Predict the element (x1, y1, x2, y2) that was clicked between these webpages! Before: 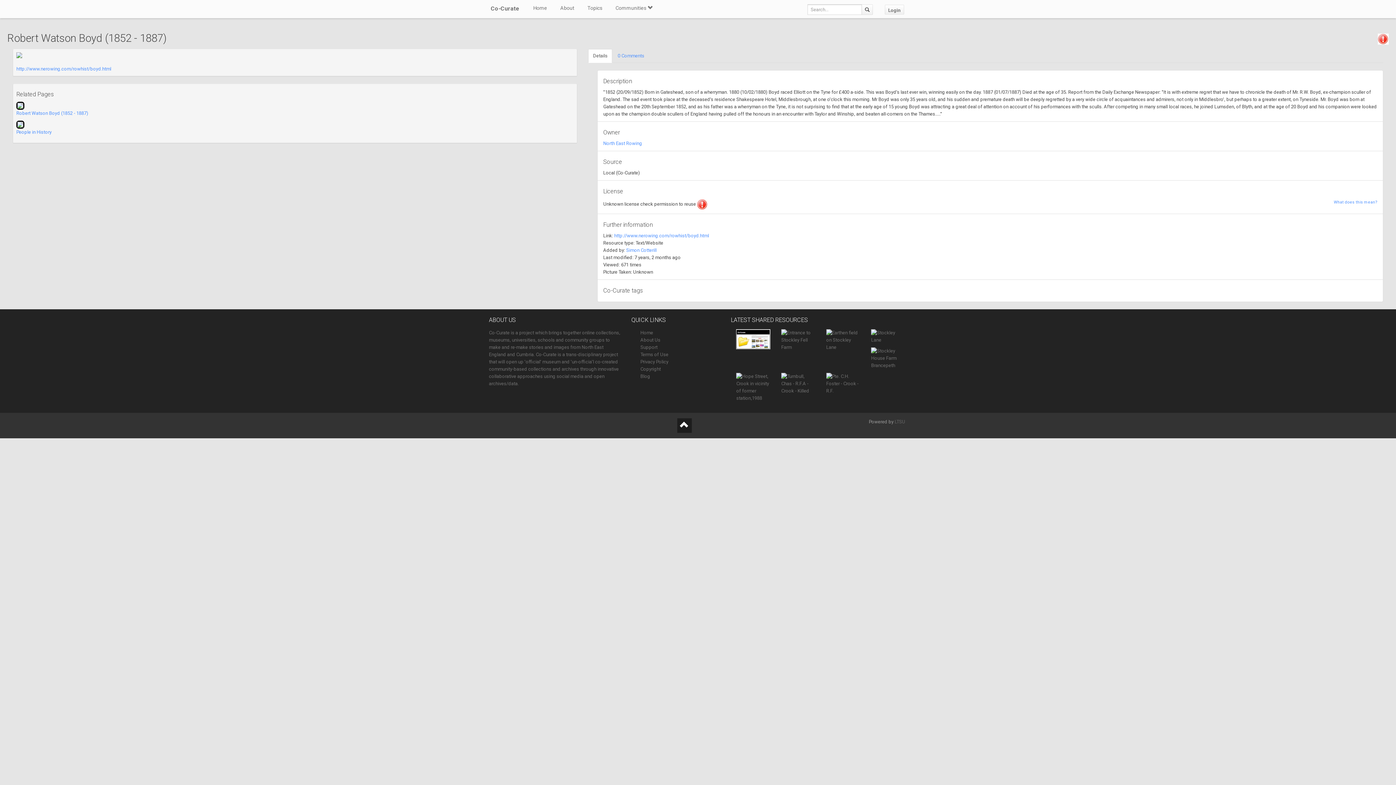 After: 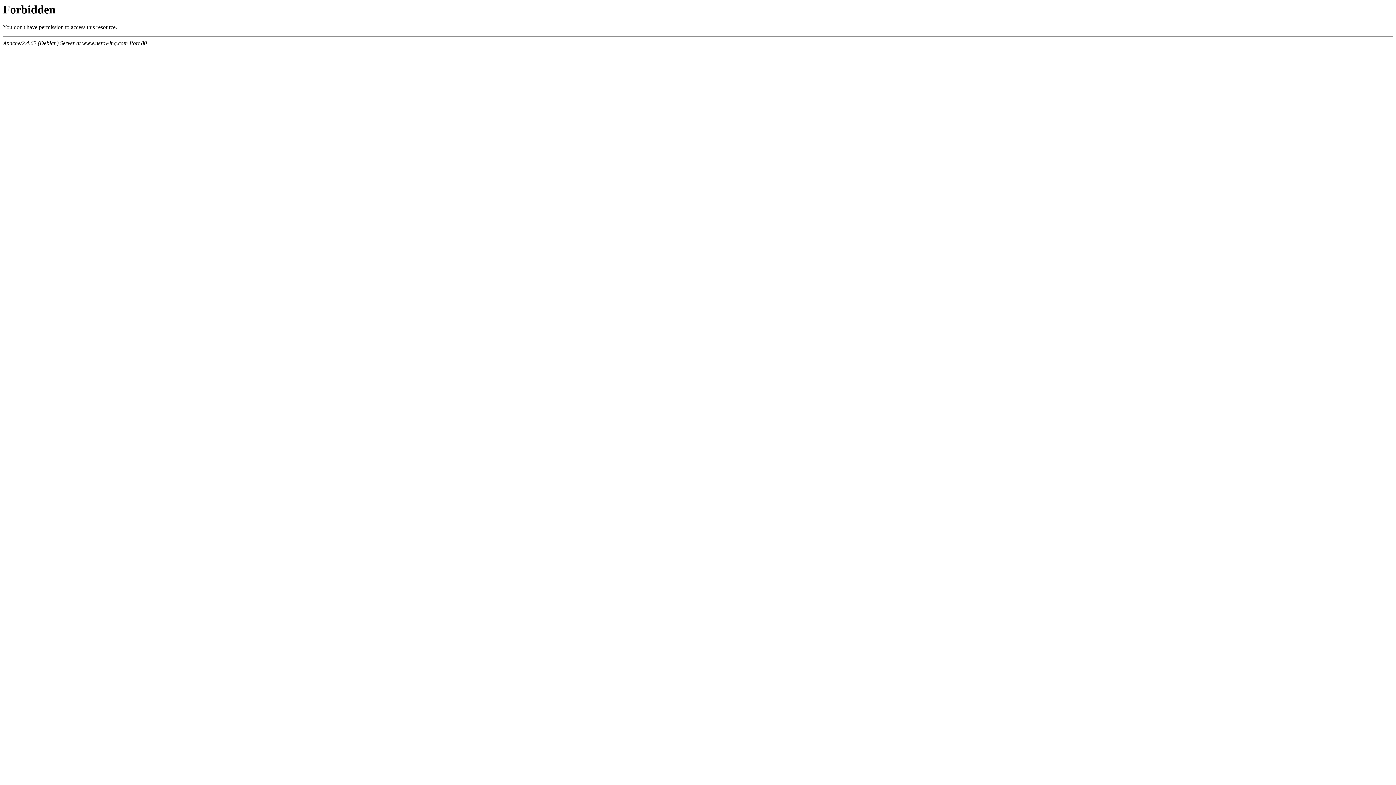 Action: label: http://www.nerowing.com/rowhist/boyd.html bbox: (614, 233, 709, 238)